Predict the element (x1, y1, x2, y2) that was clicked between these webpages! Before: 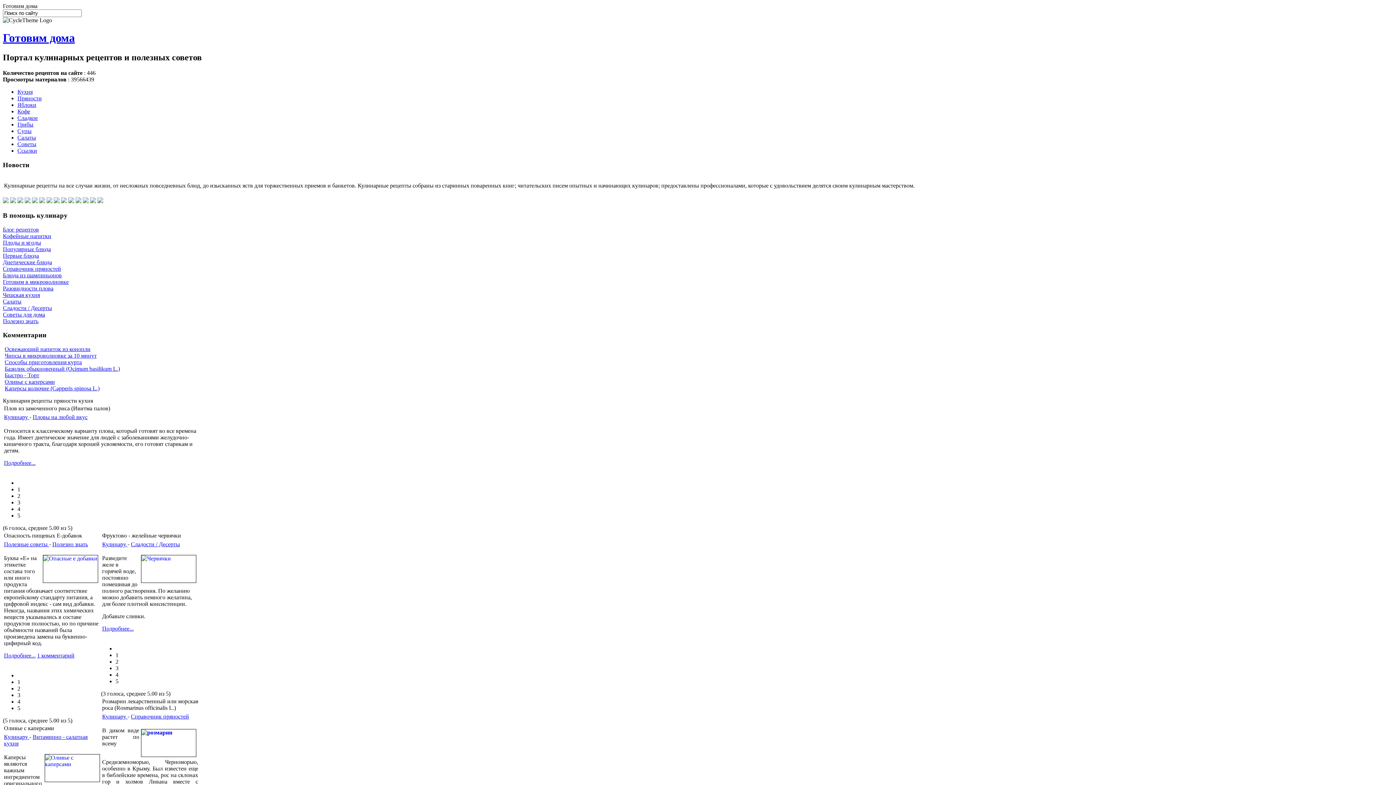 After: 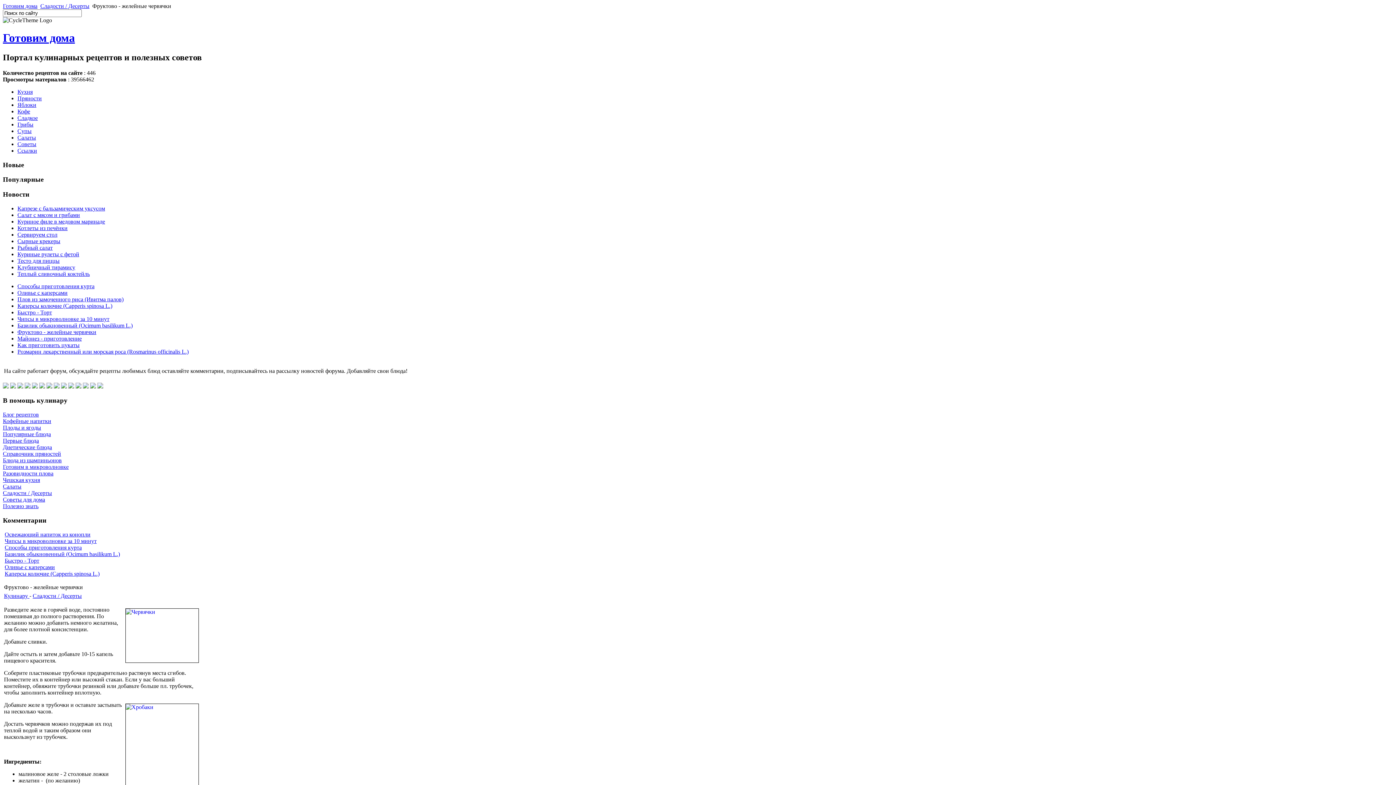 Action: bbox: (102, 625, 133, 632) label: Подробнее...